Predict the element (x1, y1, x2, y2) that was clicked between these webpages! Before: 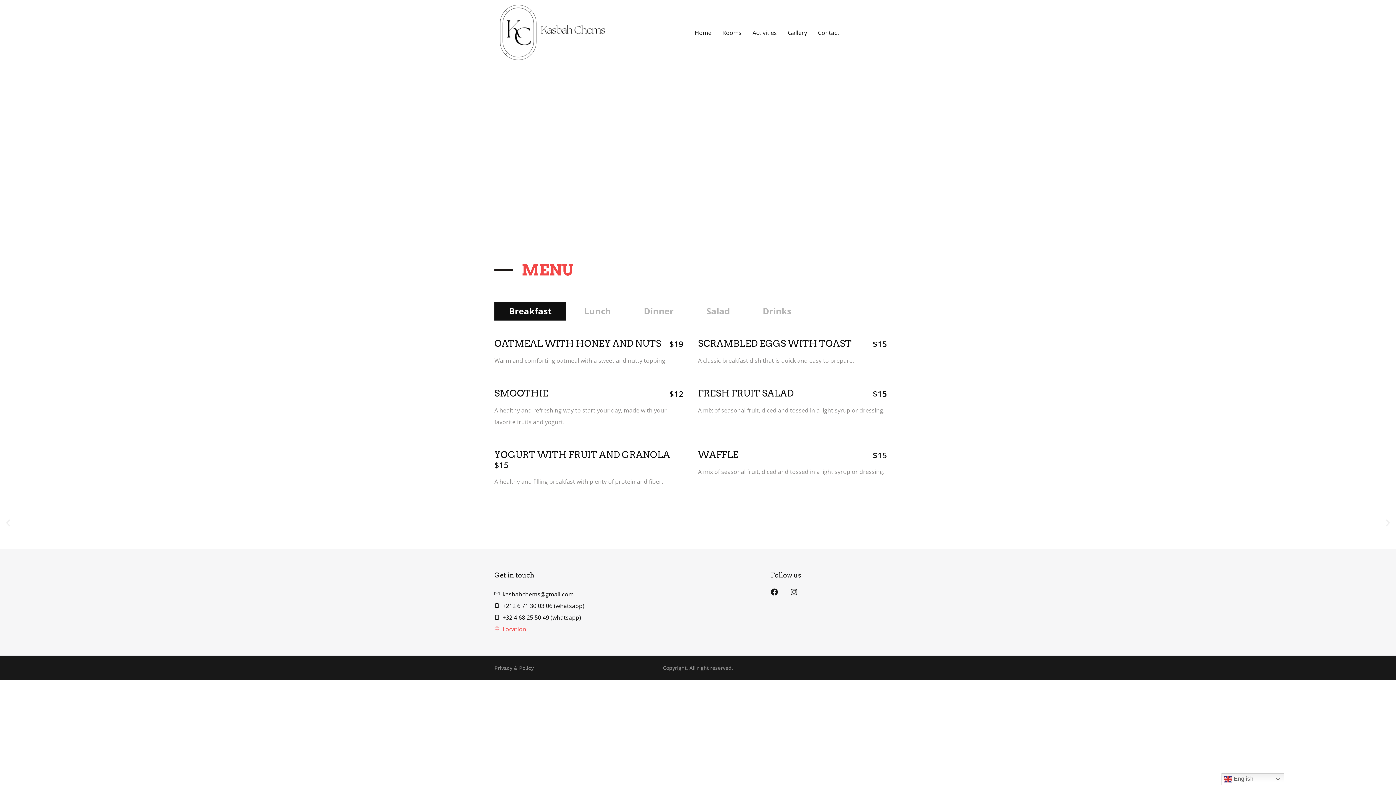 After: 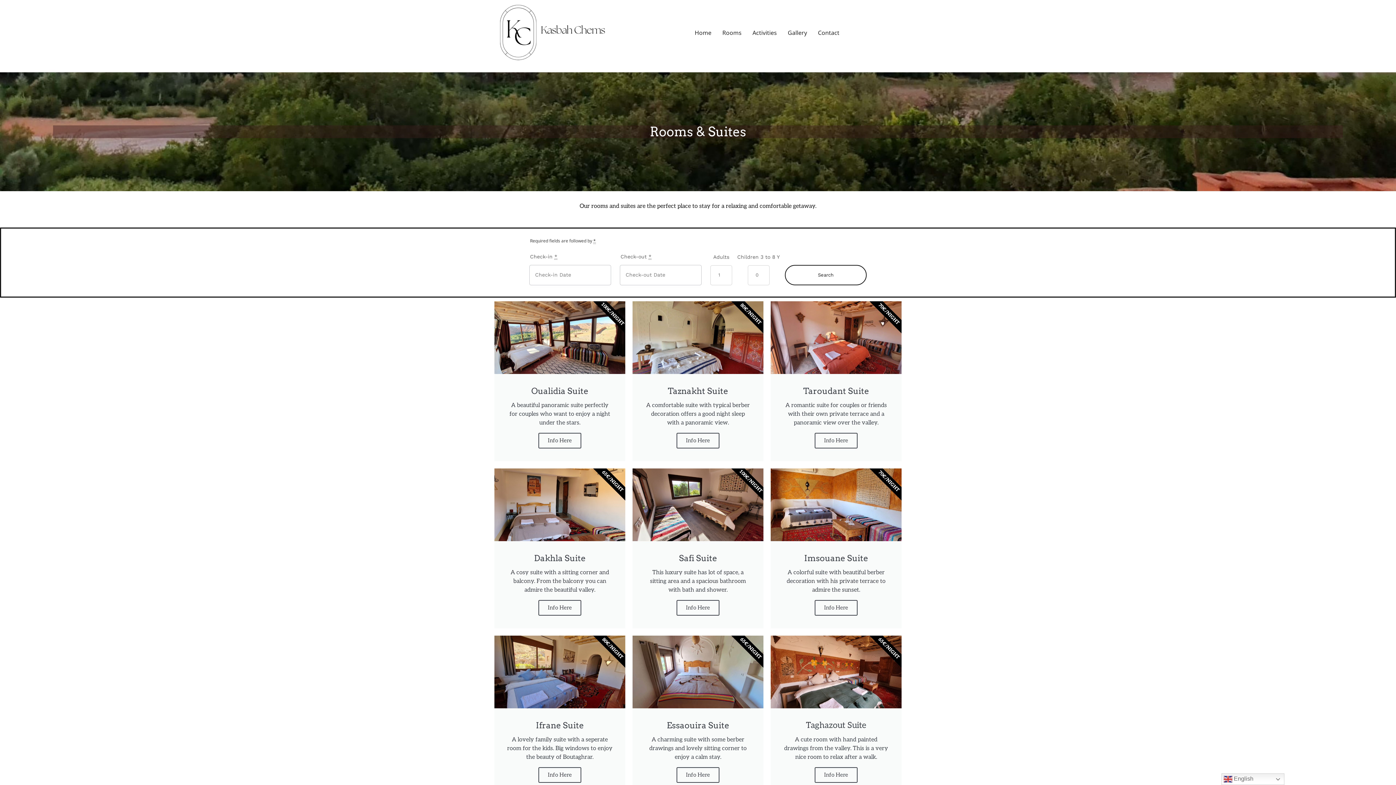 Action: bbox: (717, 24, 747, 41) label: Rooms